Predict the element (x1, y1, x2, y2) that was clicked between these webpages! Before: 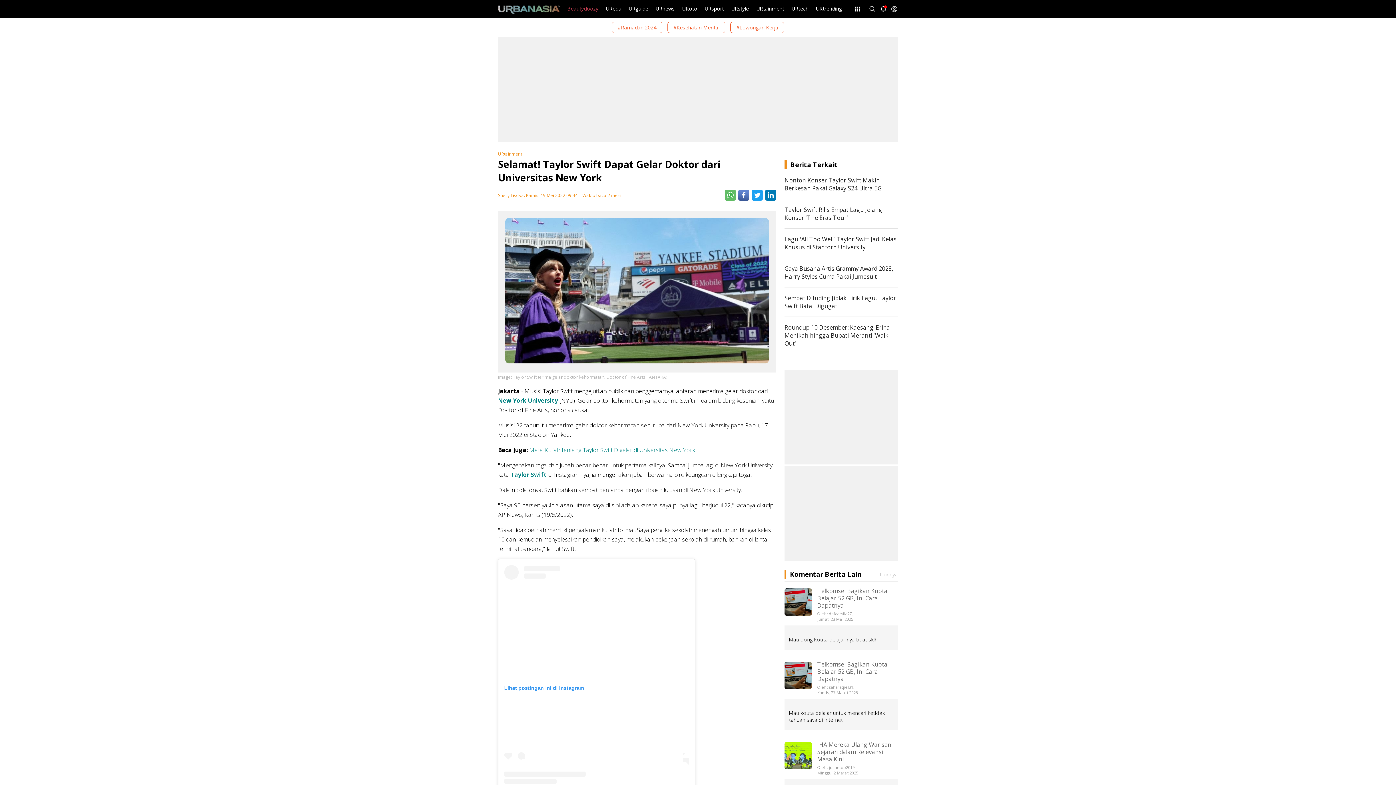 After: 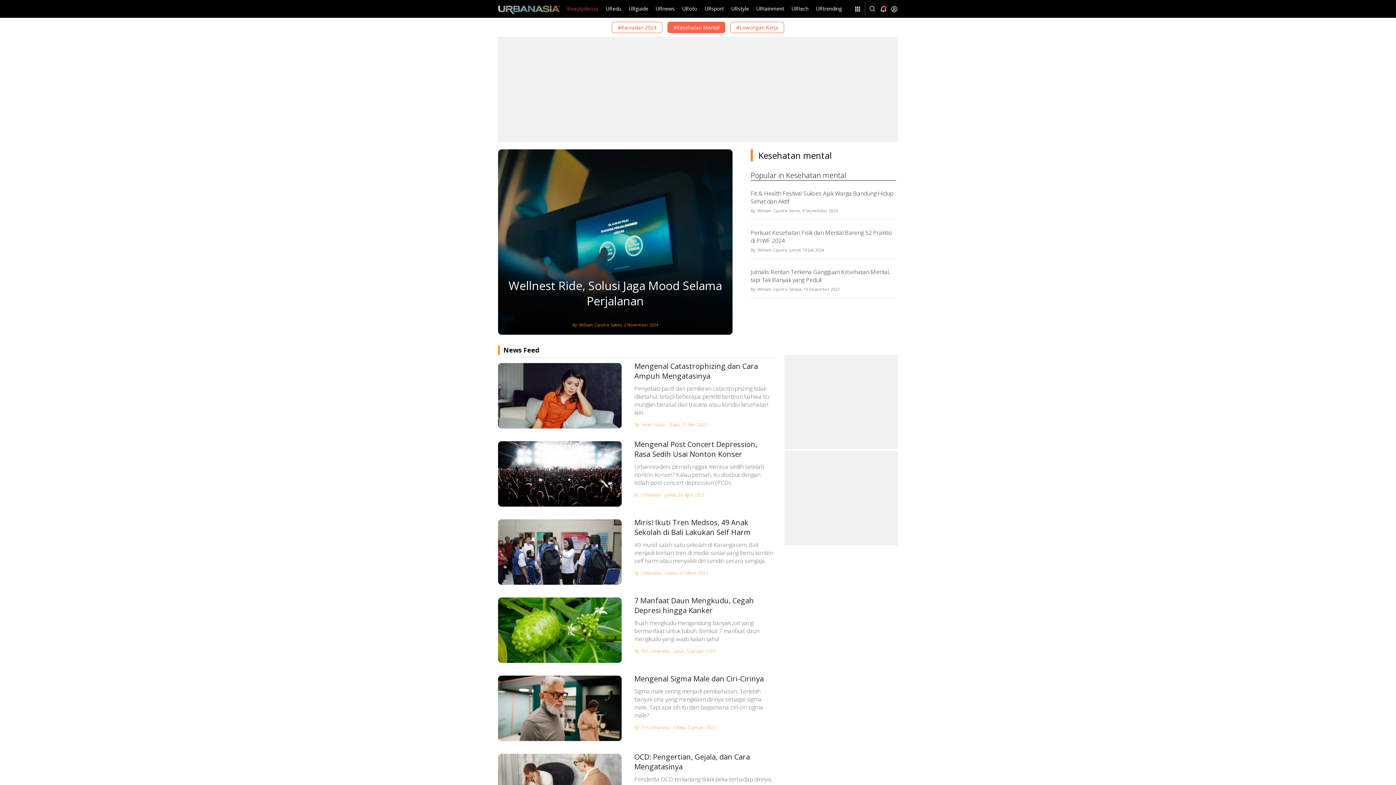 Action: label: #Kesehatan Mental bbox: (667, 21, 725, 33)